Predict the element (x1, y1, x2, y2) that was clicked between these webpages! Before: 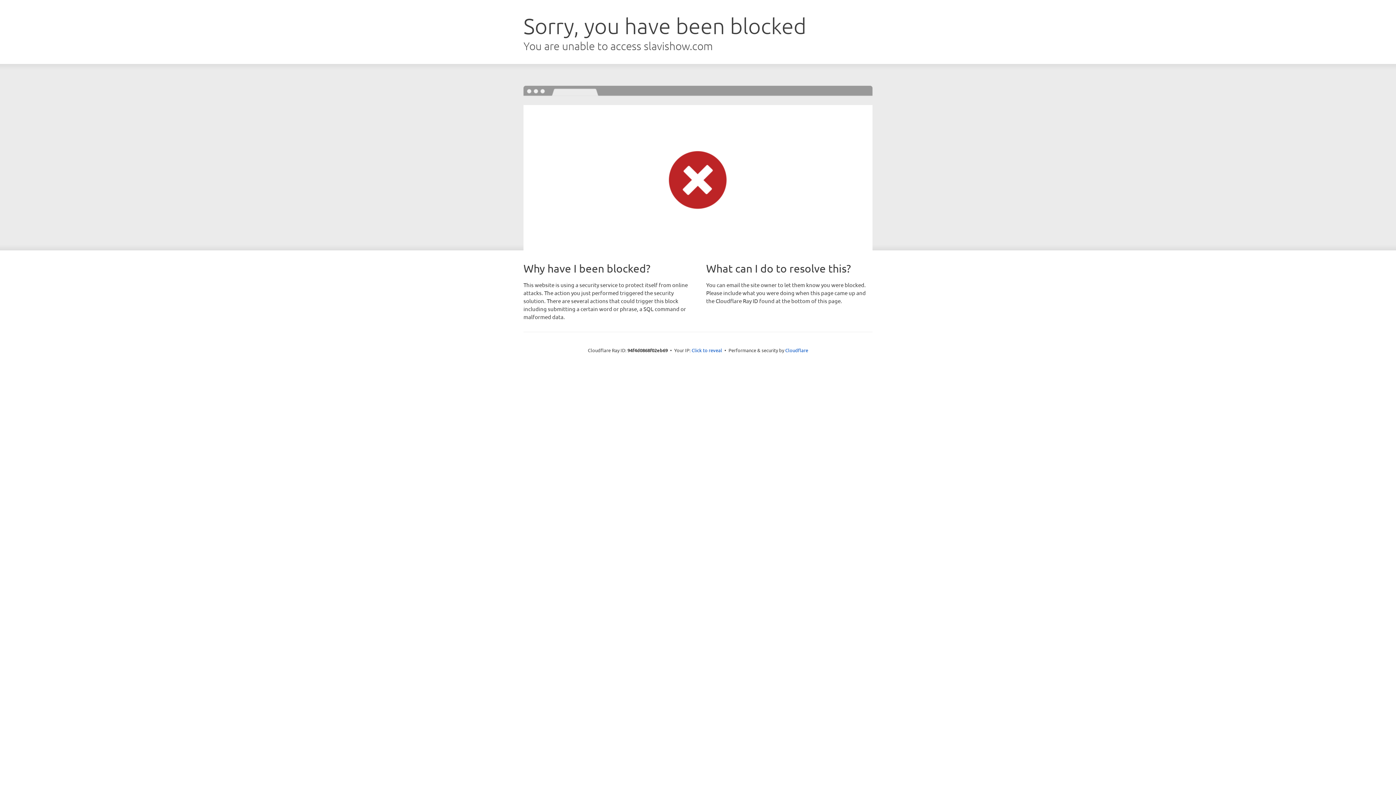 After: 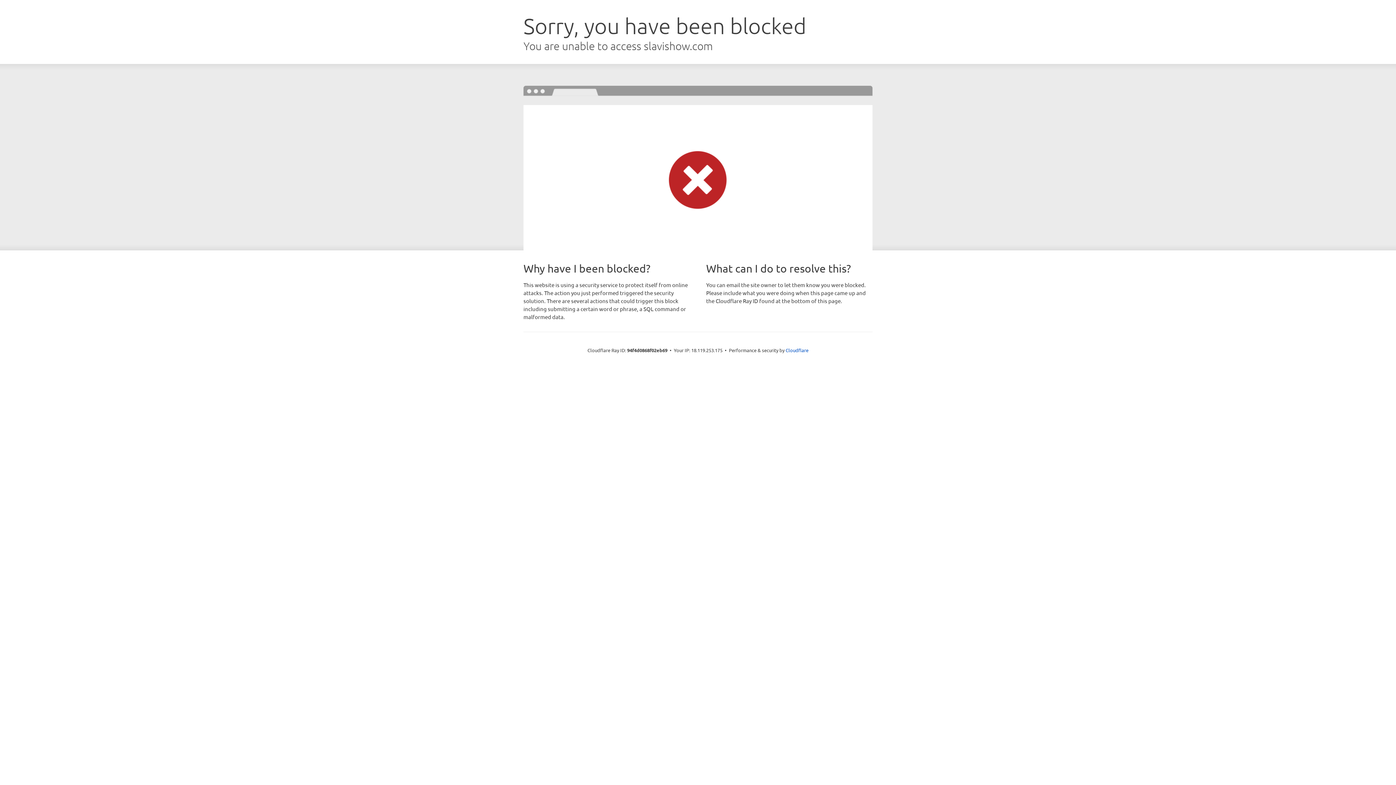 Action: label: Click to reveal bbox: (691, 346, 722, 353)